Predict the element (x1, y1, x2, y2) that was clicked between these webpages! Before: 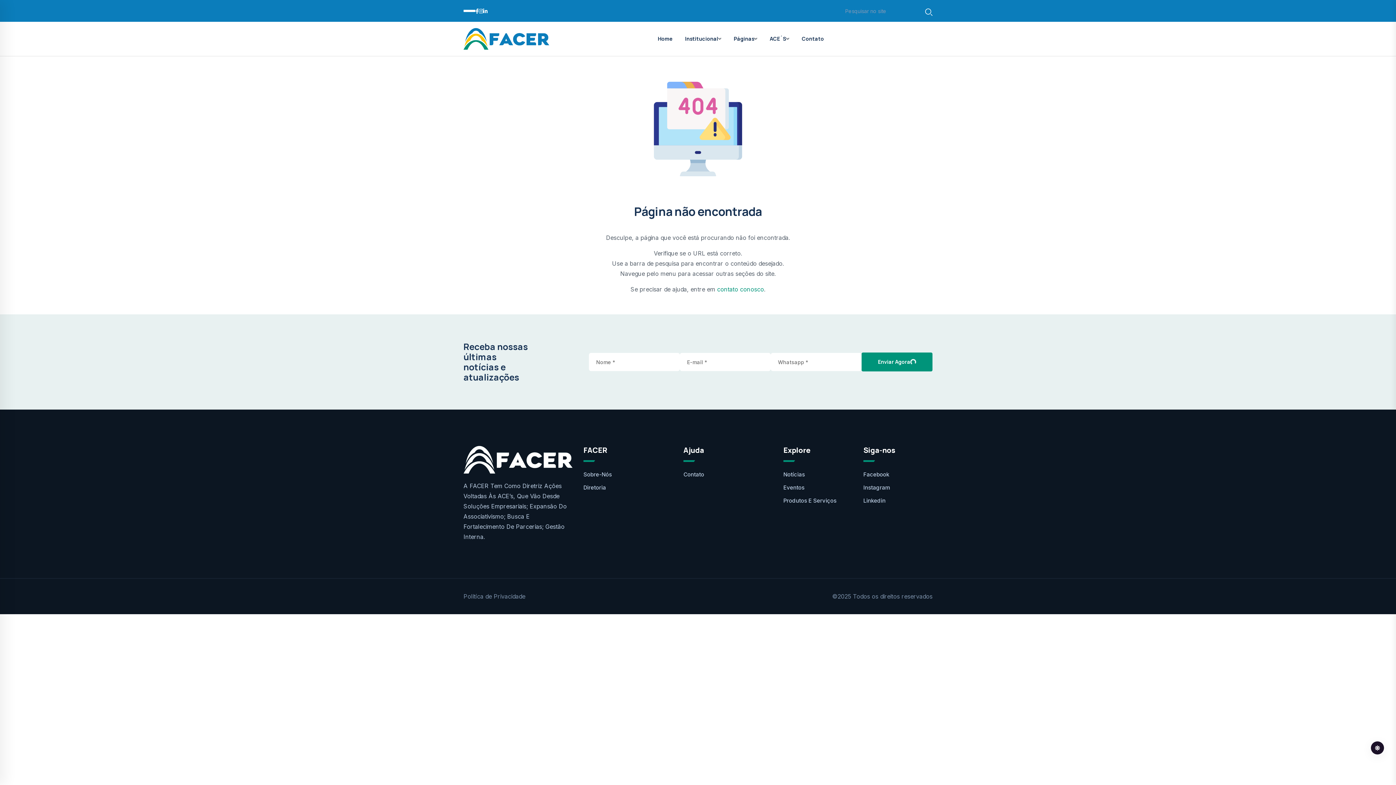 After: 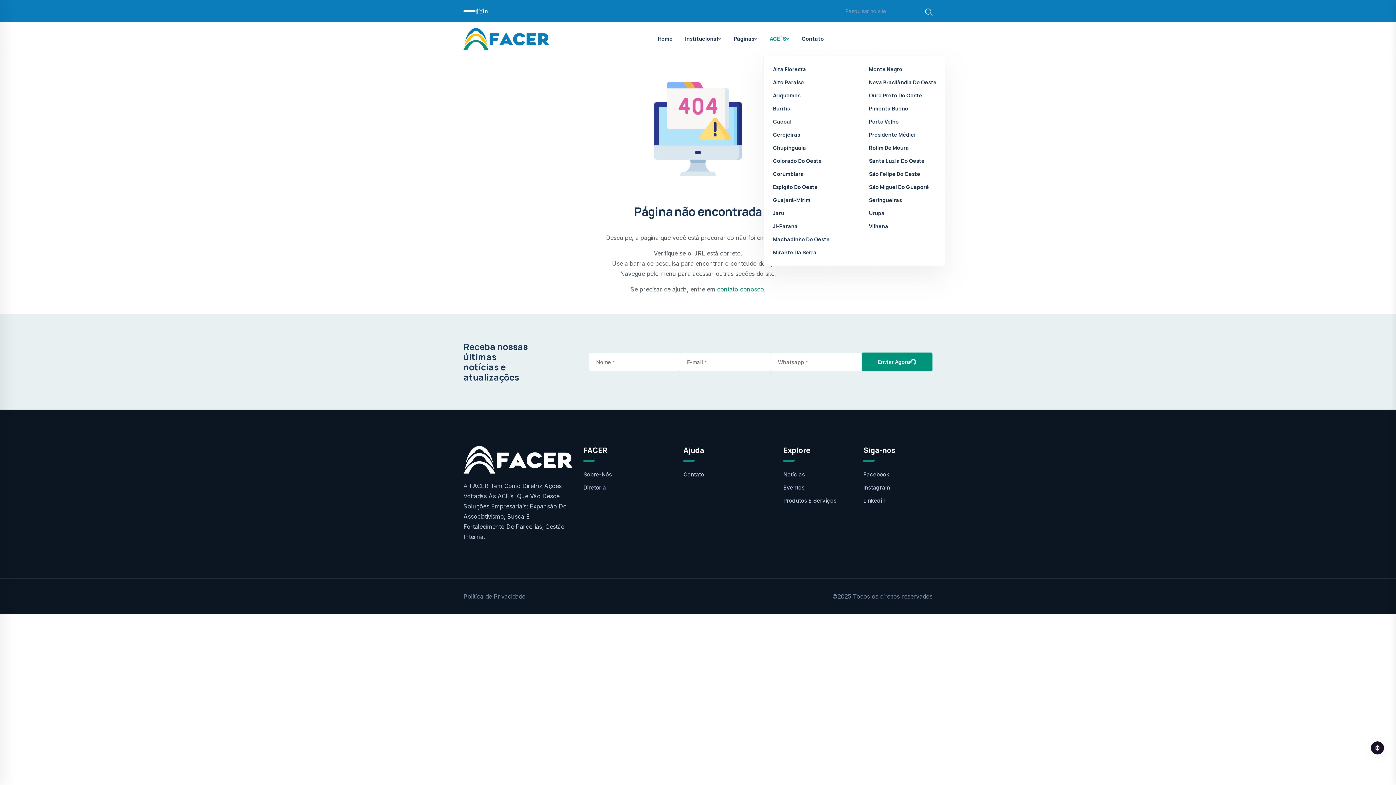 Action: bbox: (763, 21, 795, 56) label: ACE´S